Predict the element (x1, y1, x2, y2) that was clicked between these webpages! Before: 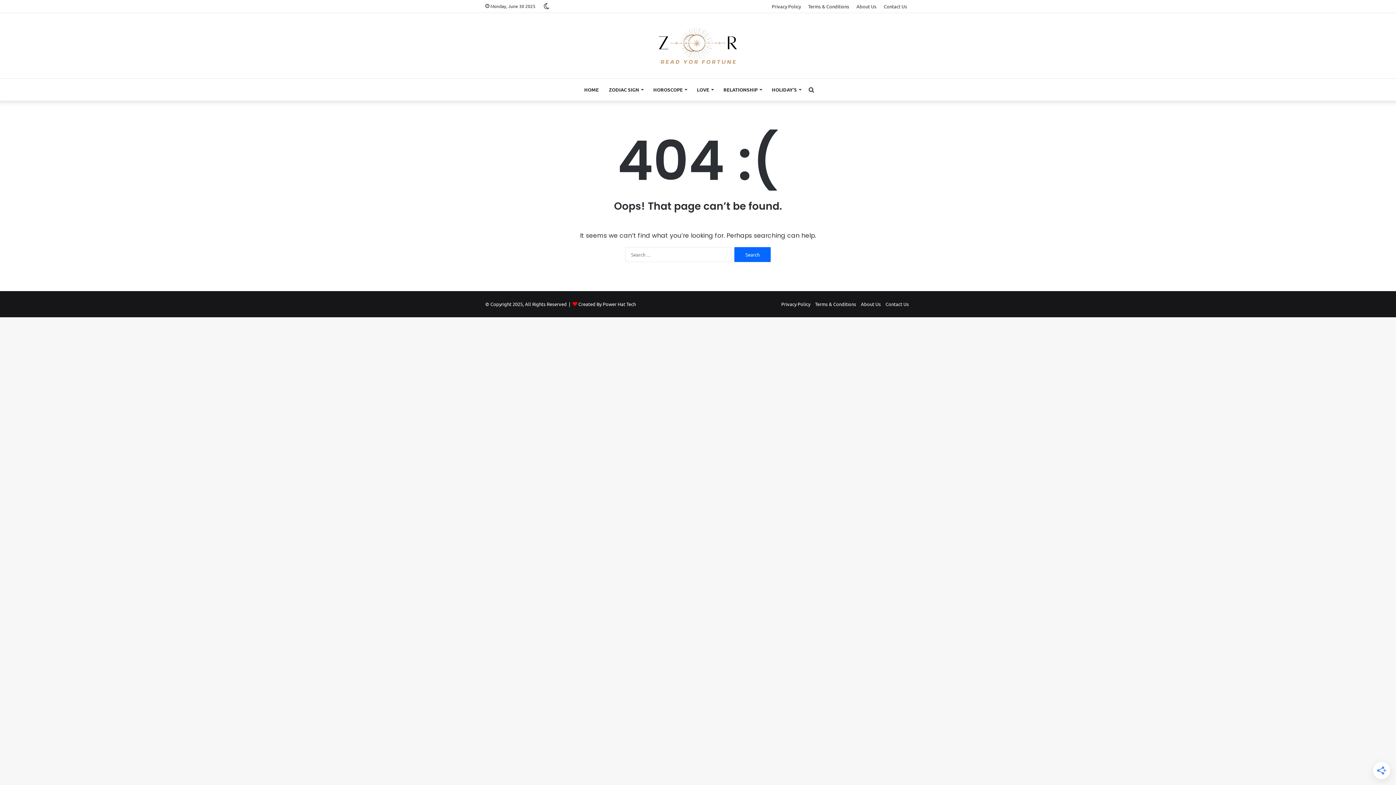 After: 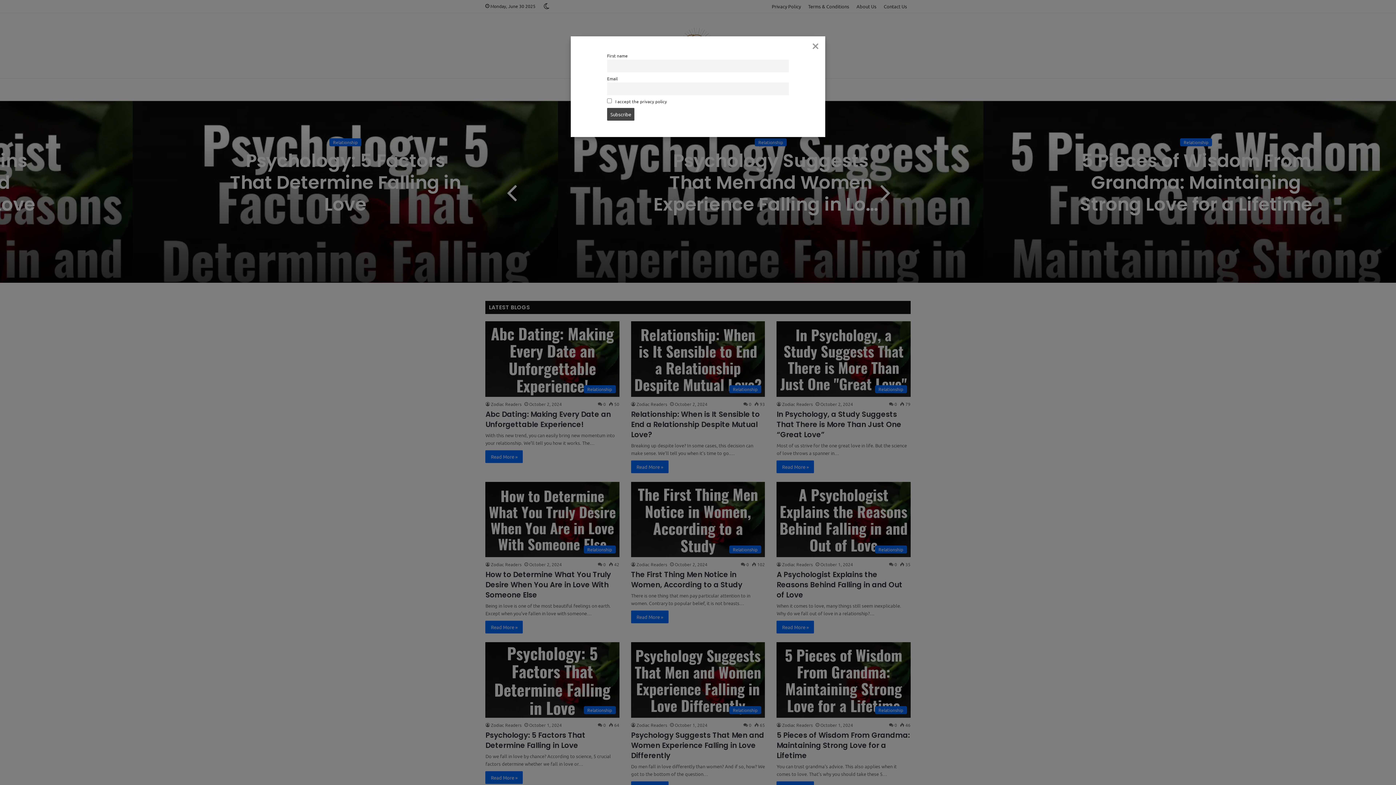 Action: bbox: (652, 27, 743, 64)